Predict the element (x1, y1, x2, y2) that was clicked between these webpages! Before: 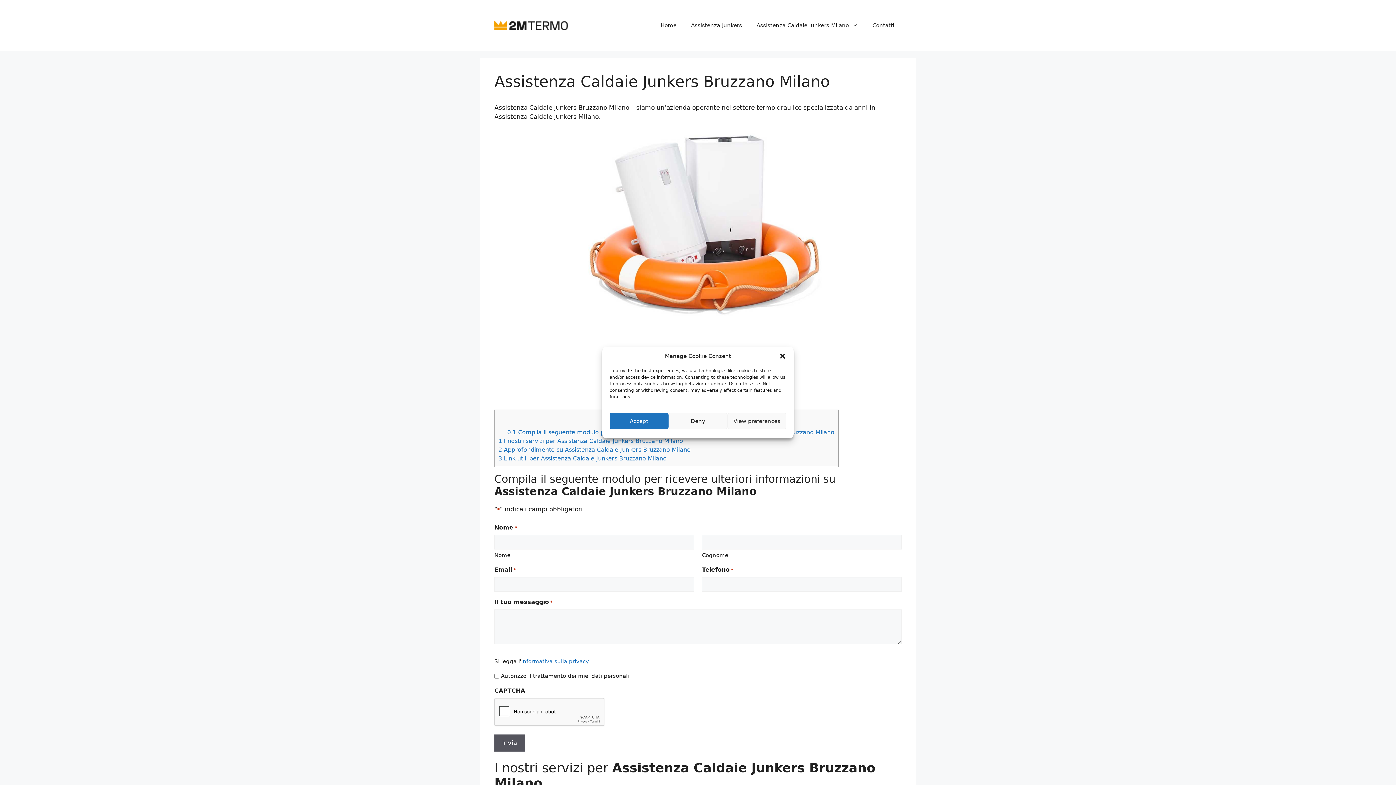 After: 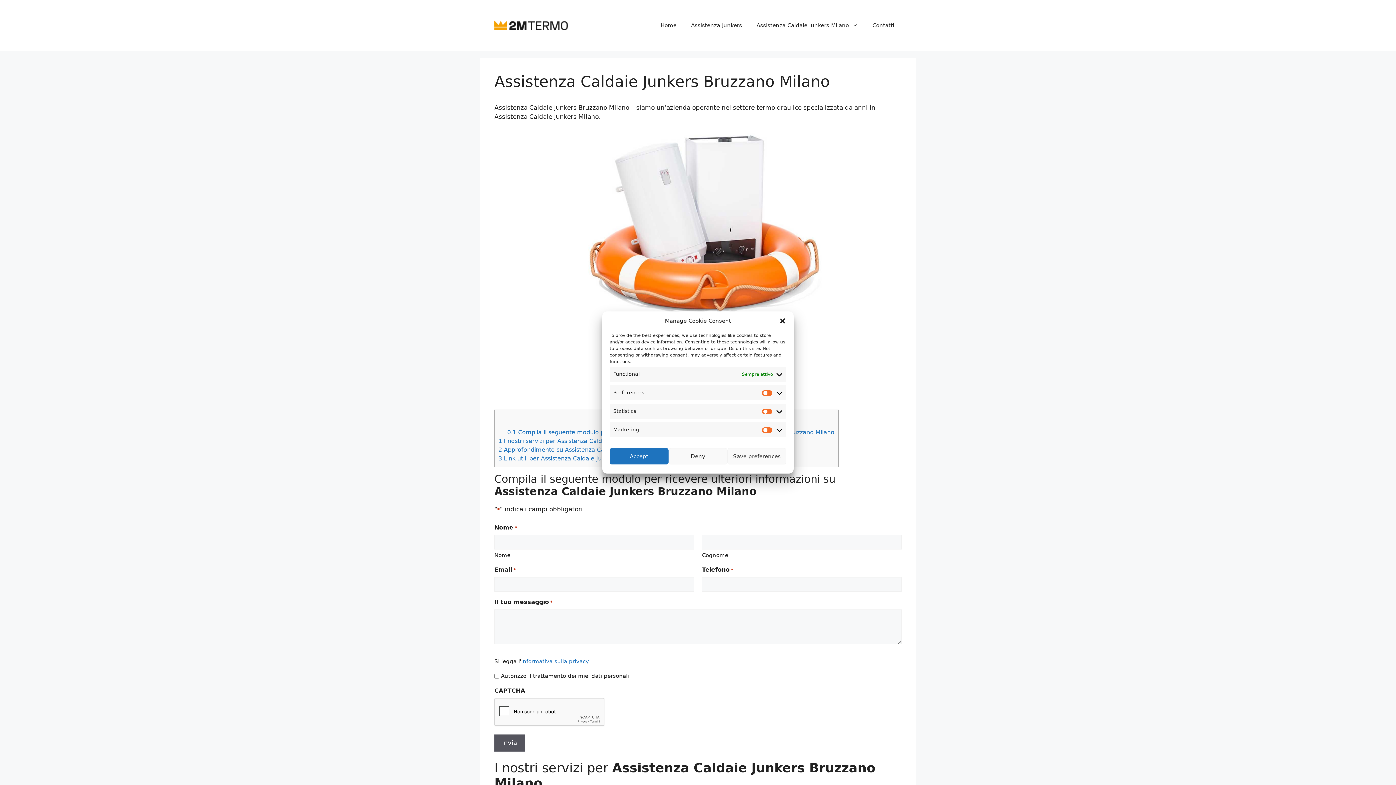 Action: label: View preferences bbox: (727, 413, 786, 429)